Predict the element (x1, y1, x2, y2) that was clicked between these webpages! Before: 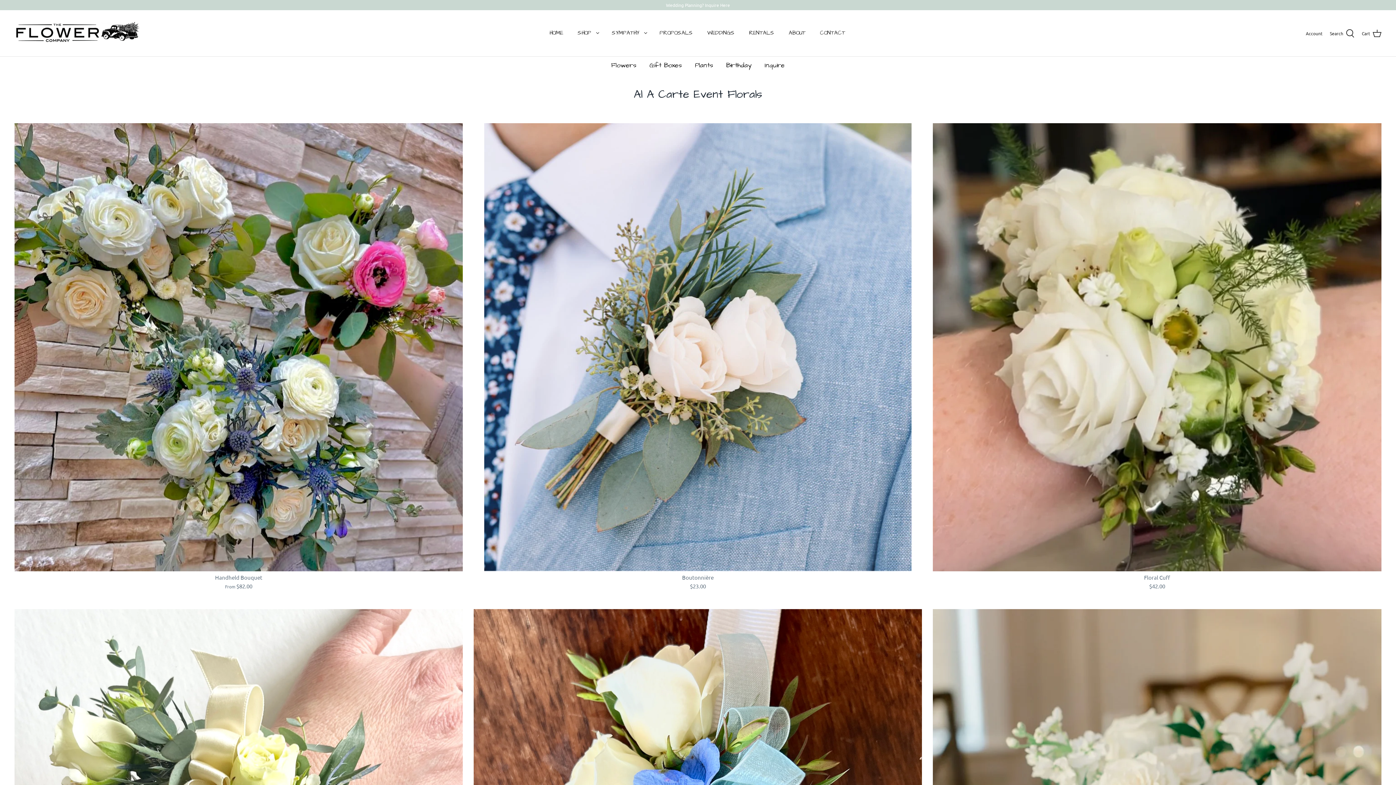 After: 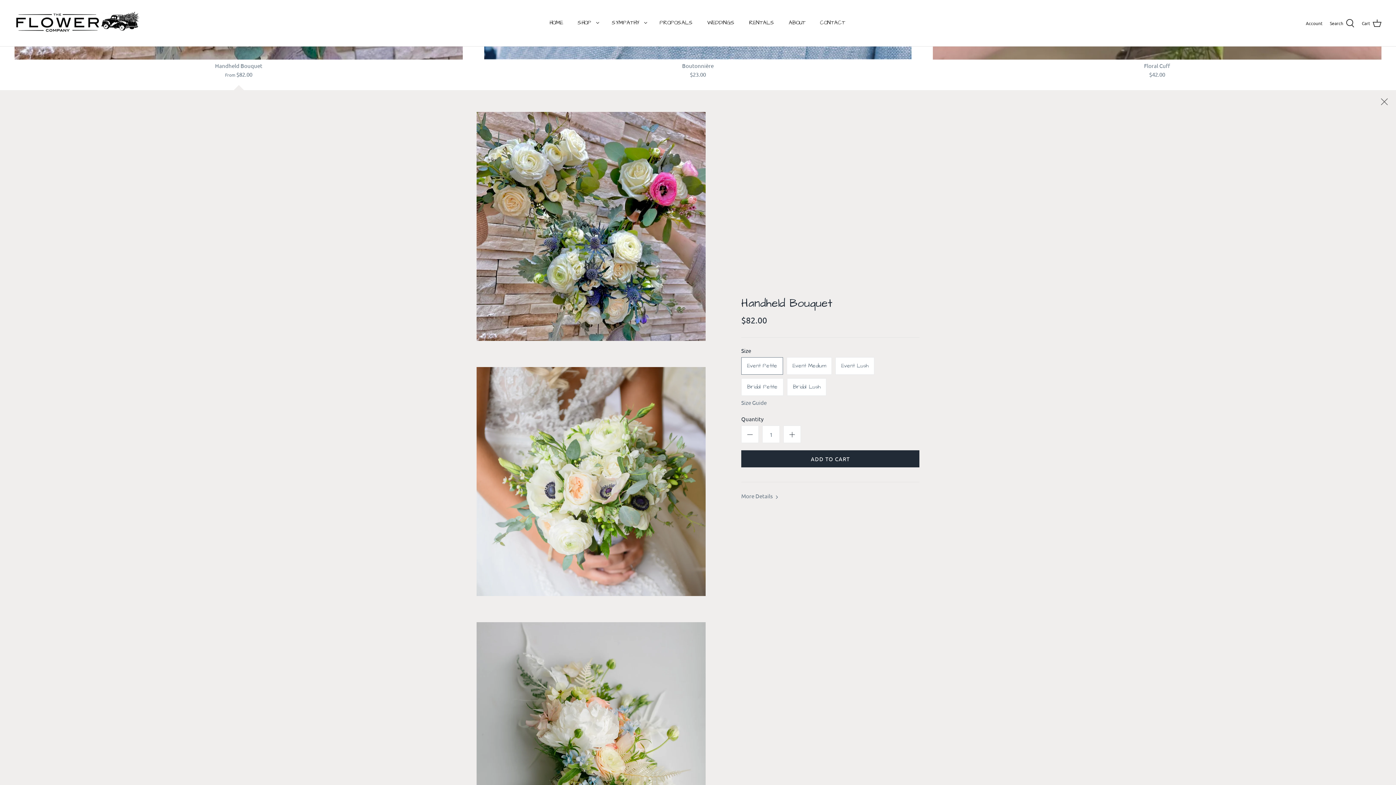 Action: bbox: (14, 123, 462, 571) label: Handheld Bouquet